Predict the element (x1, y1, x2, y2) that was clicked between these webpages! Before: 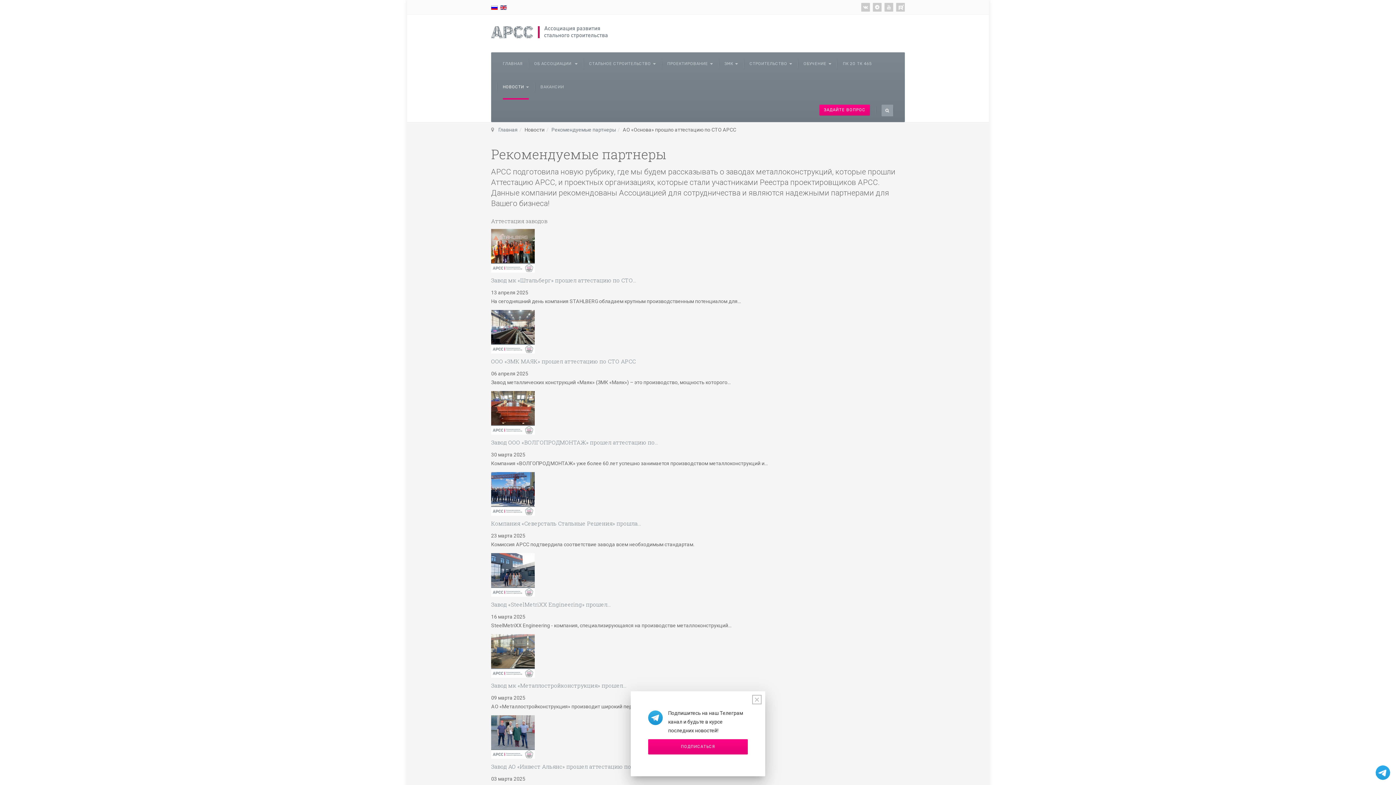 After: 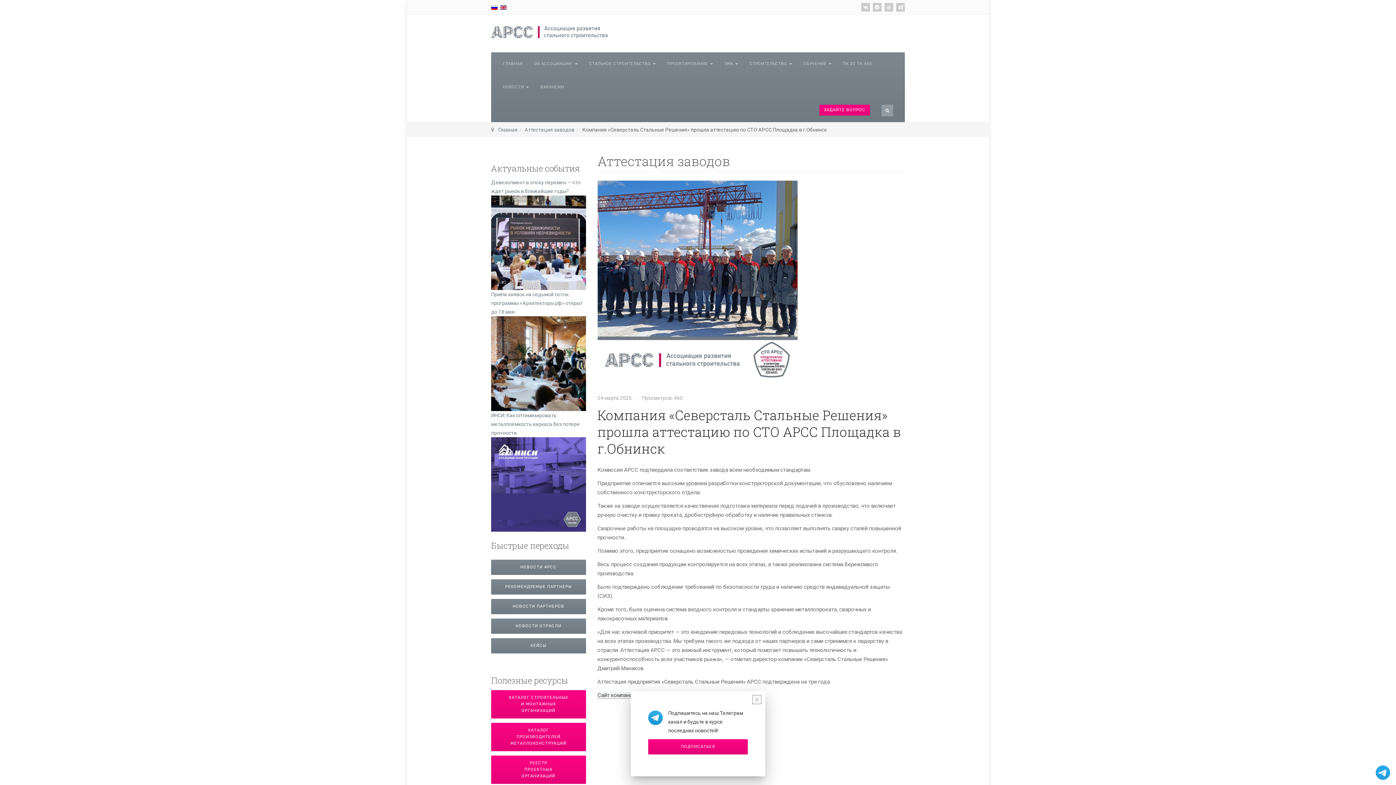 Action: label: Компания «Северсталь Стальные Решения» прошла... bbox: (491, 519, 641, 527)